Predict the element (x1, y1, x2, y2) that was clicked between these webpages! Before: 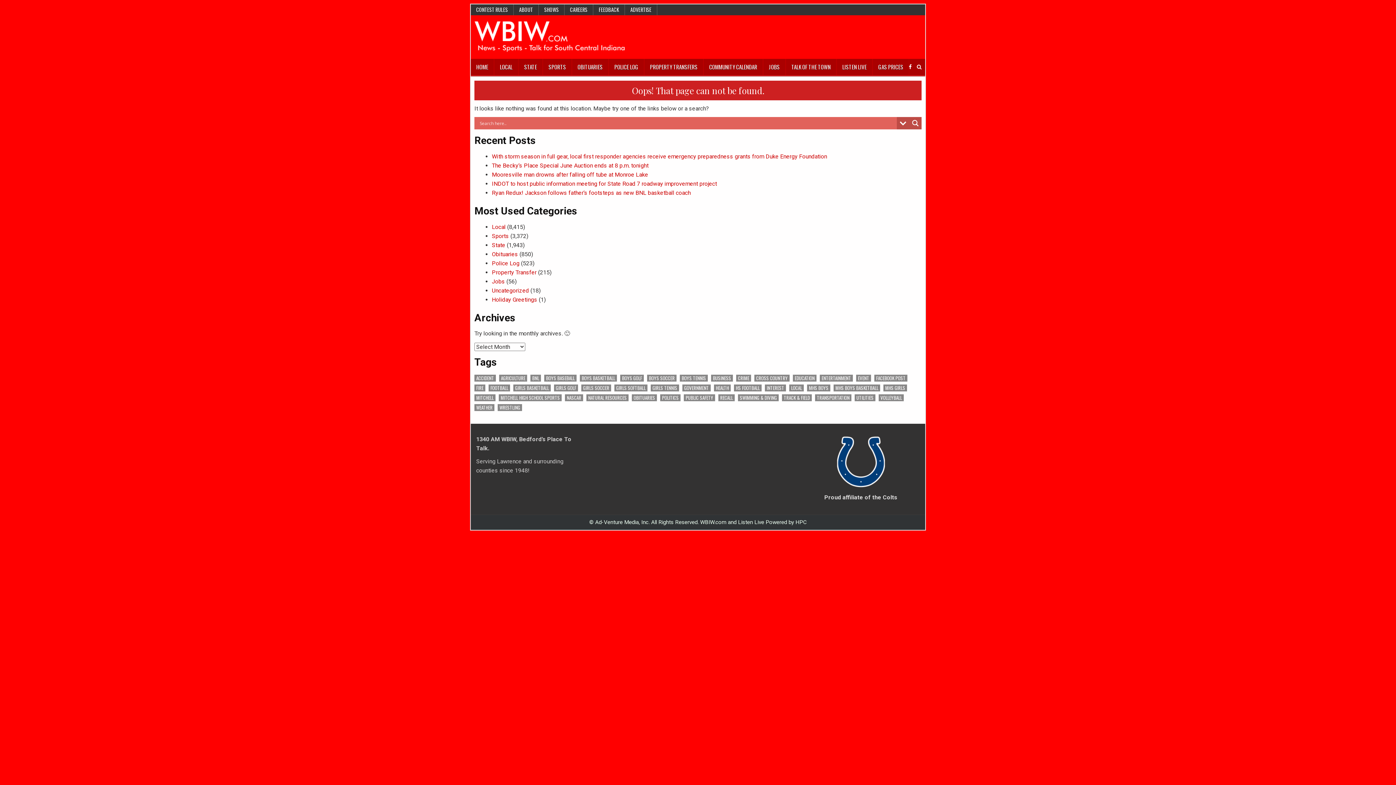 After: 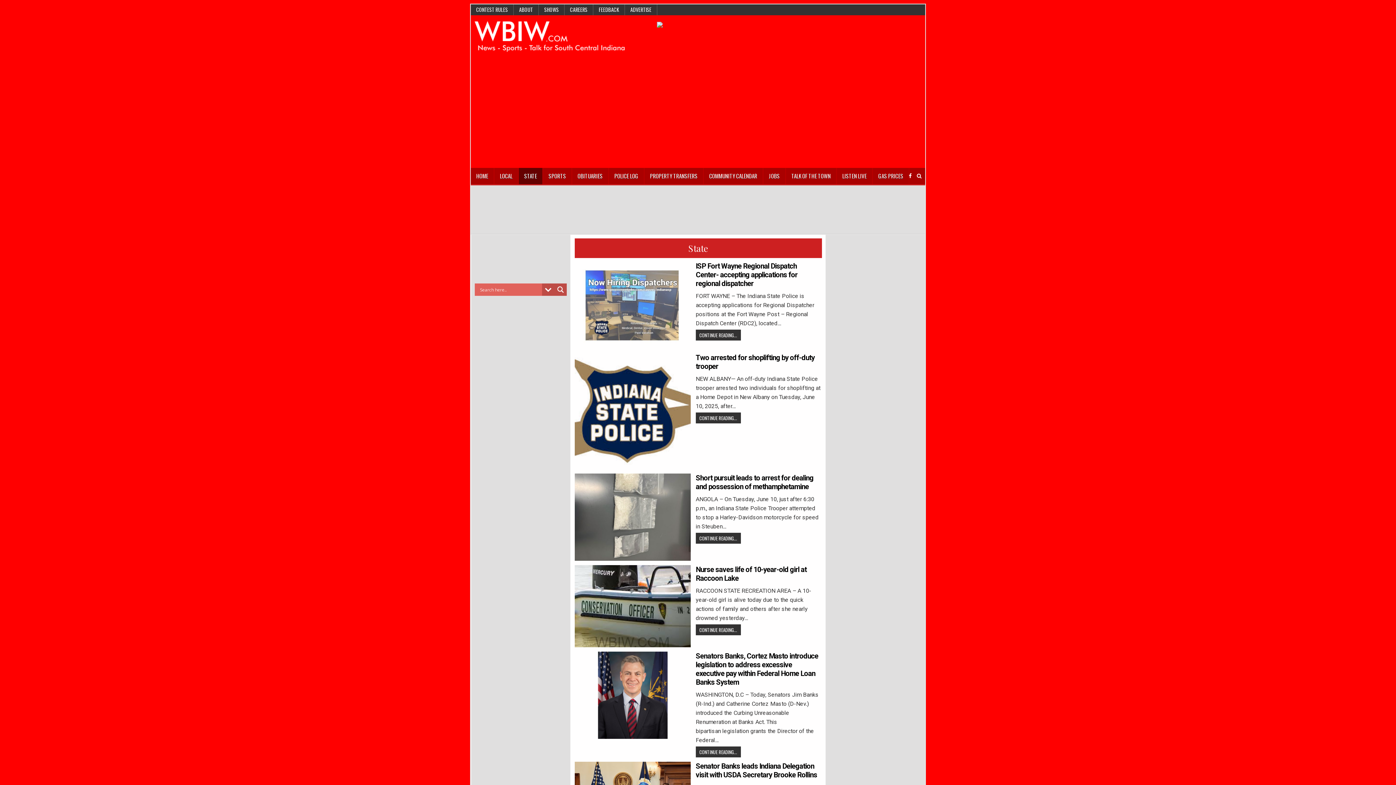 Action: bbox: (492, 241, 505, 248) label: State